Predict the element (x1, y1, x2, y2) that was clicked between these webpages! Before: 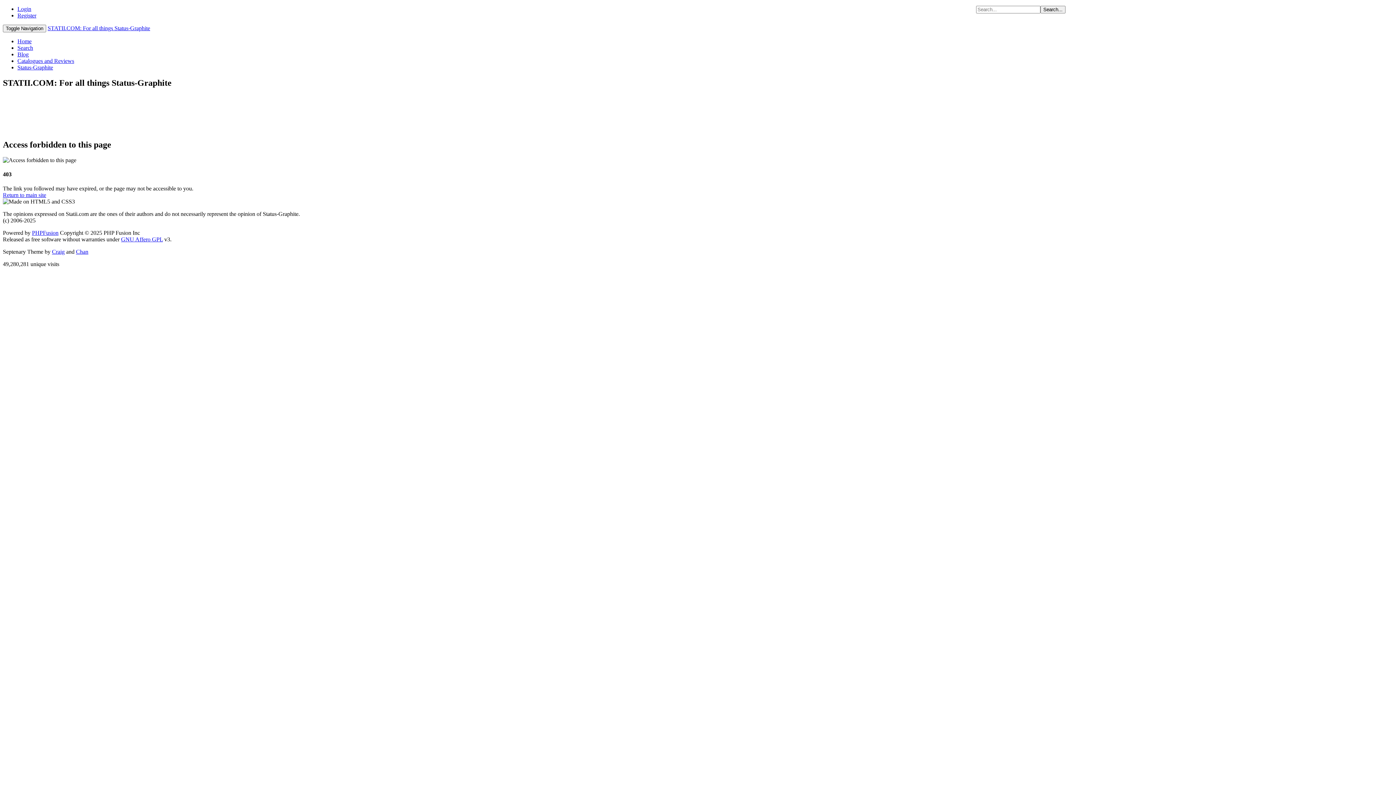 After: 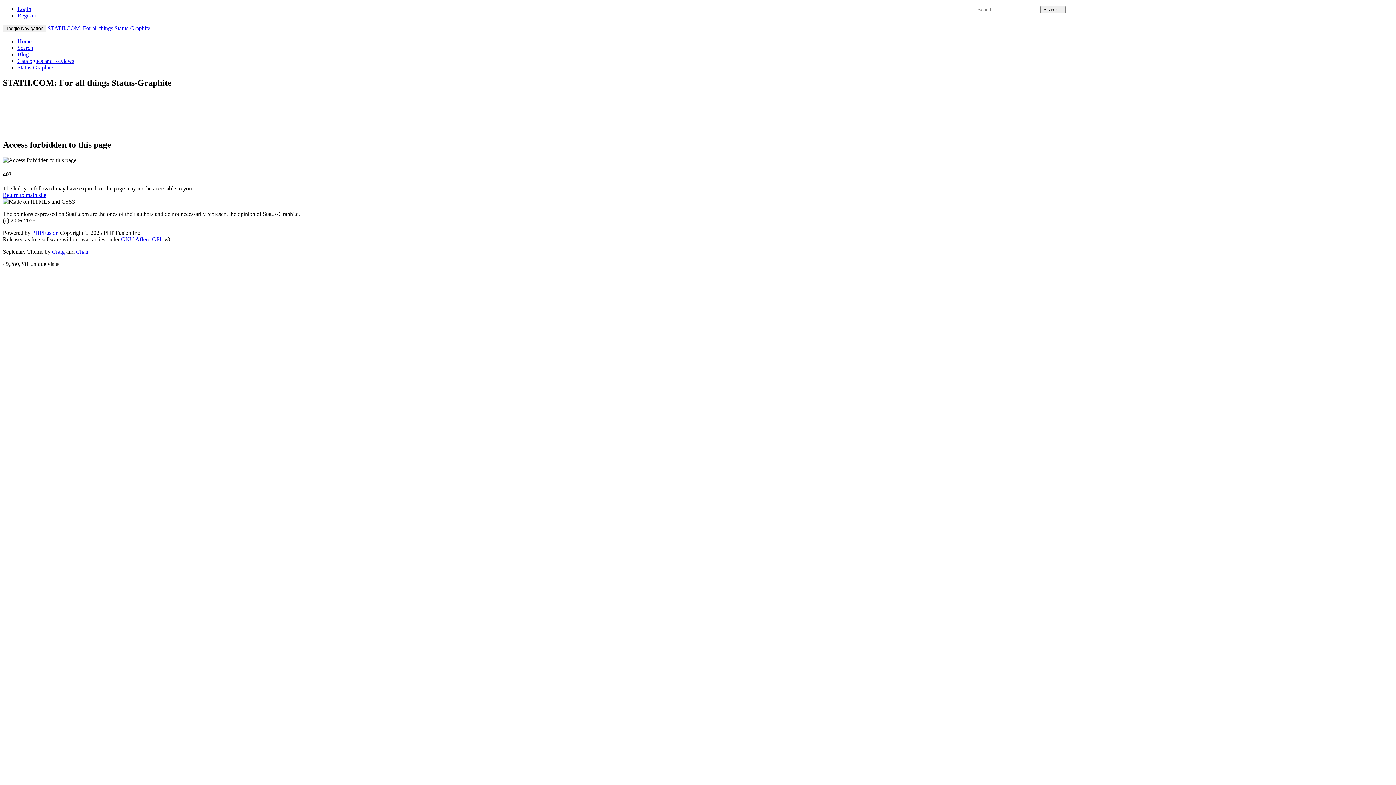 Action: label: Craig bbox: (52, 248, 64, 255)